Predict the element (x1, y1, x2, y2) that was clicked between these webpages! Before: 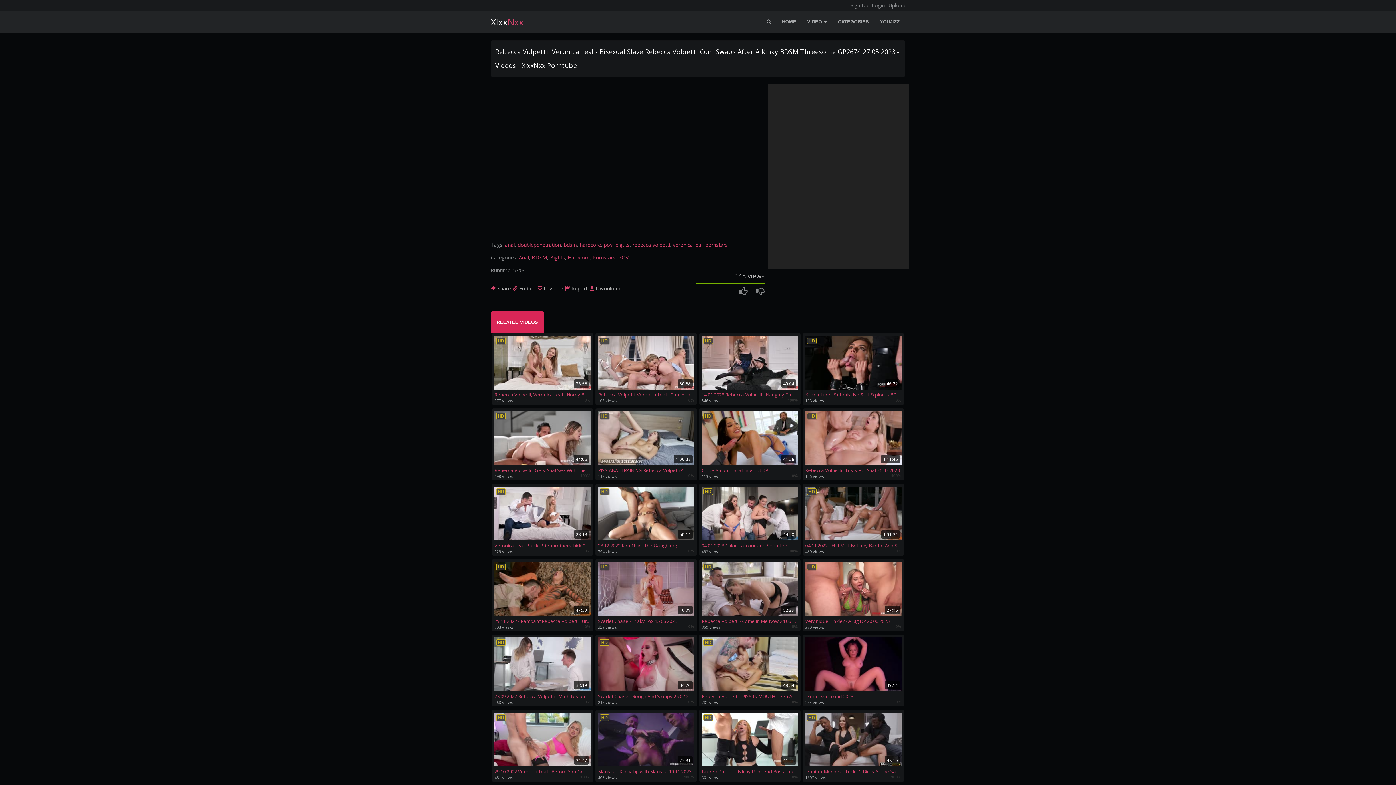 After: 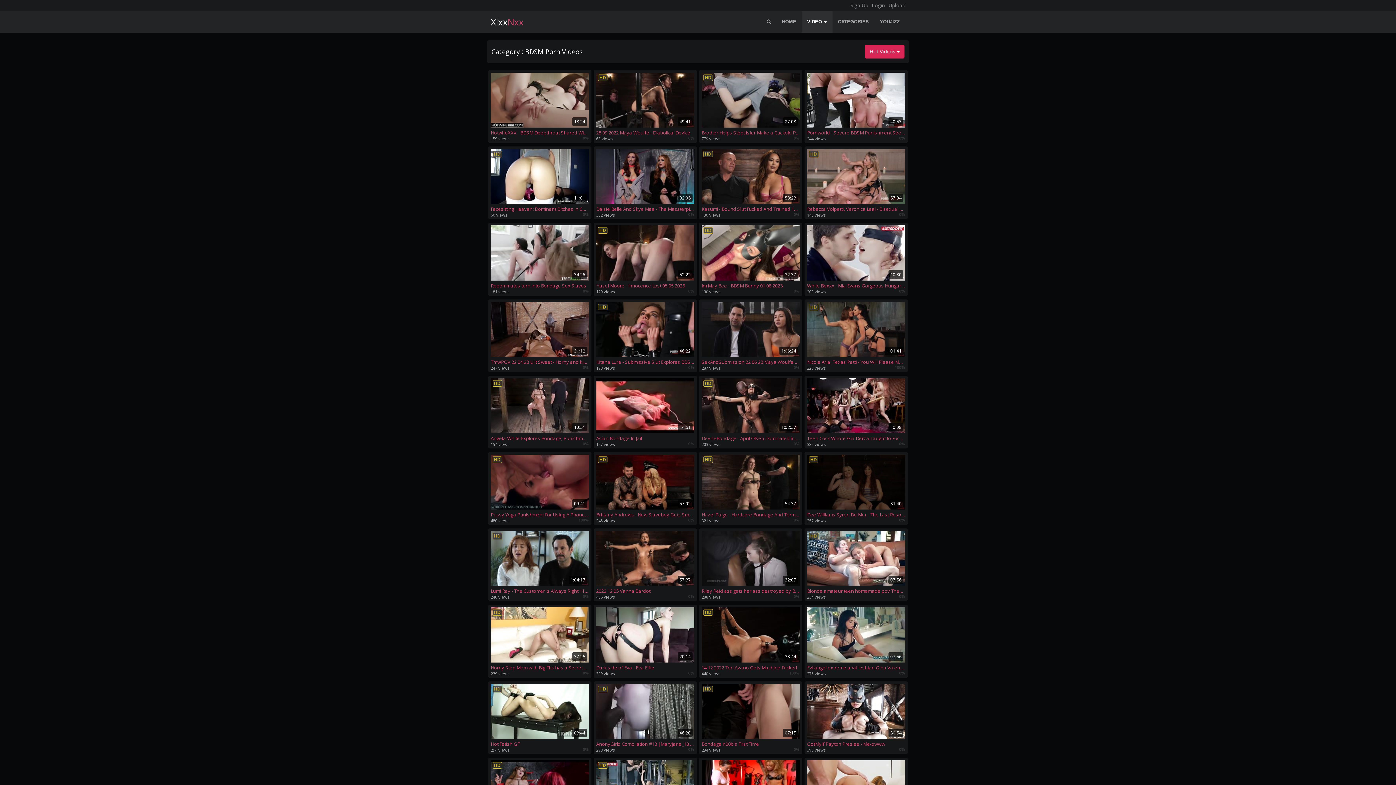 Action: label: BDSM bbox: (532, 254, 547, 261)